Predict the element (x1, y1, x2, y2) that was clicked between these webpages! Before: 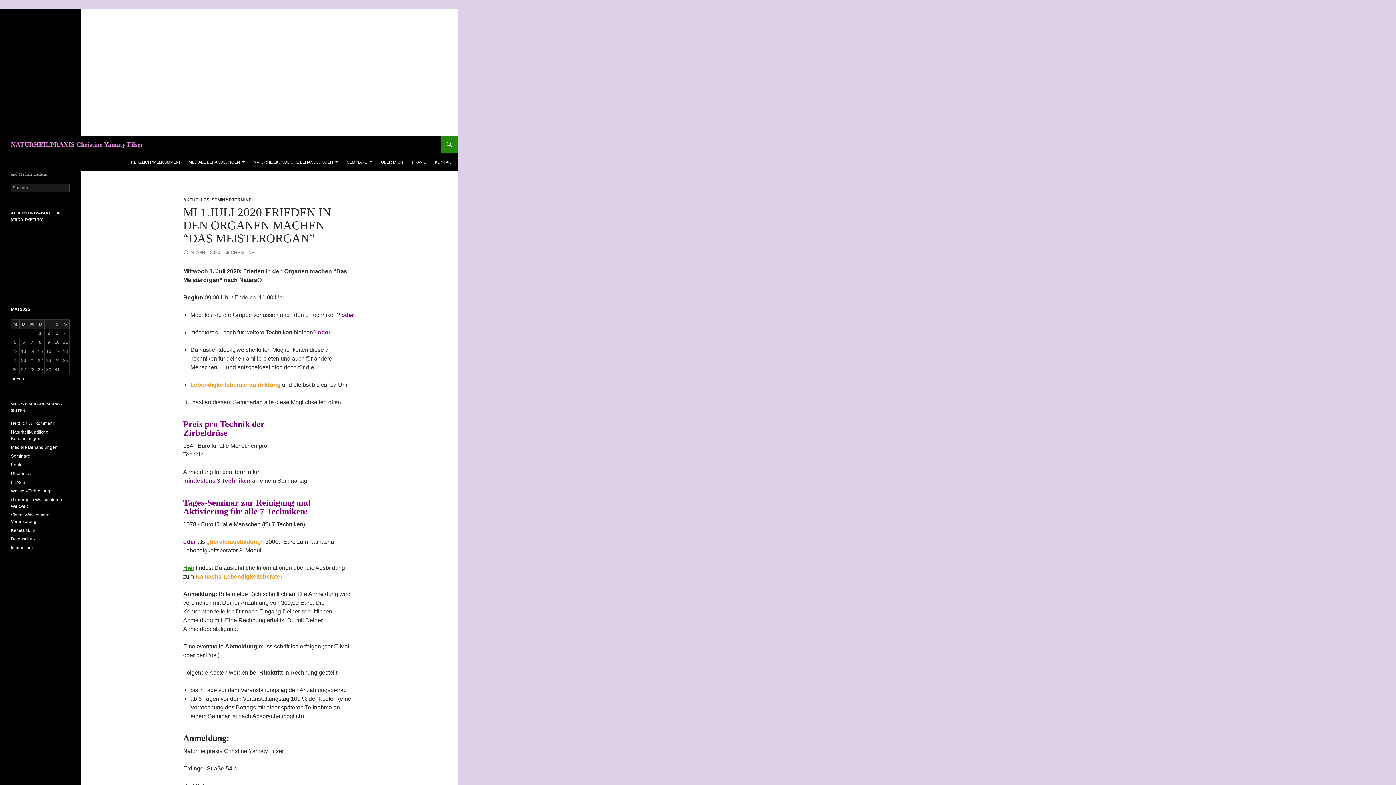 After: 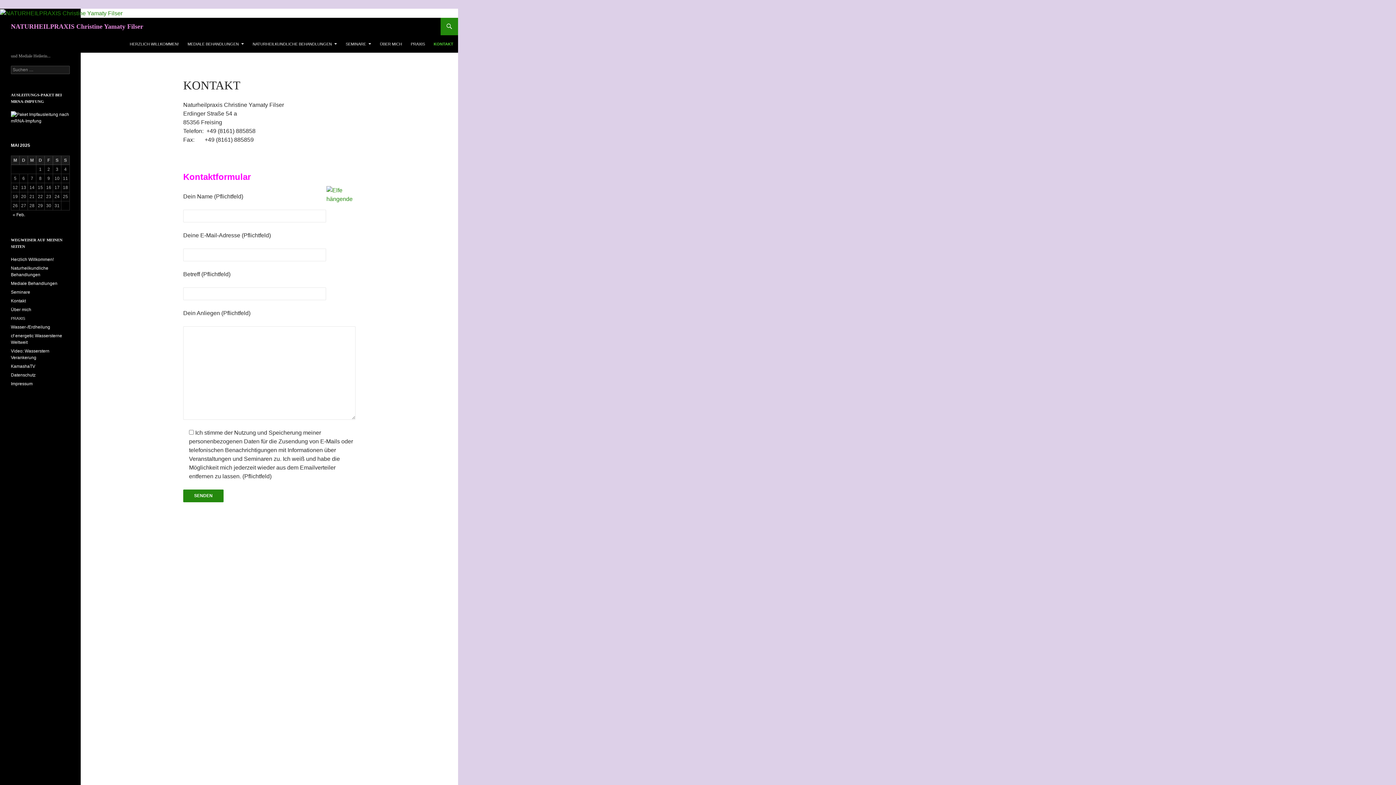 Action: label: Kontakt bbox: (10, 462, 25, 467)